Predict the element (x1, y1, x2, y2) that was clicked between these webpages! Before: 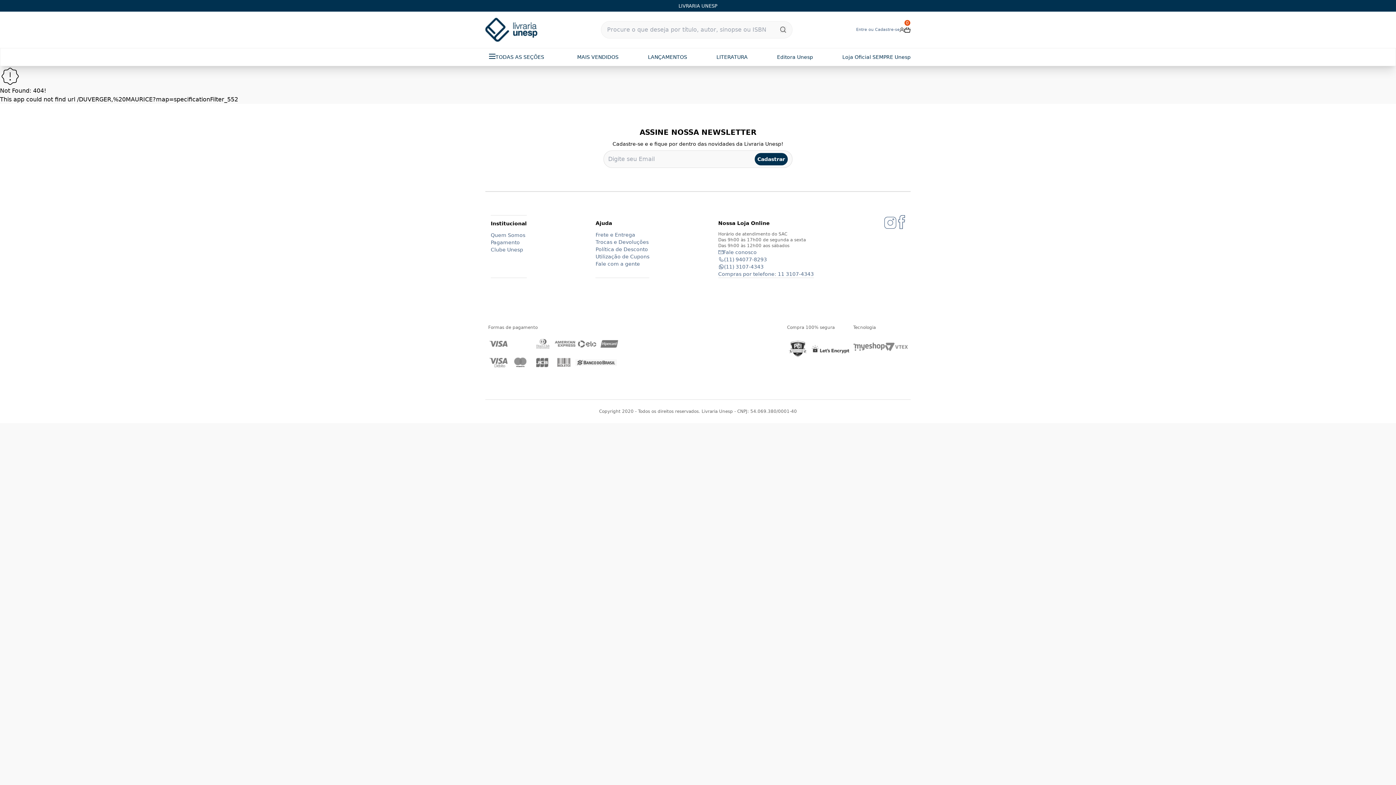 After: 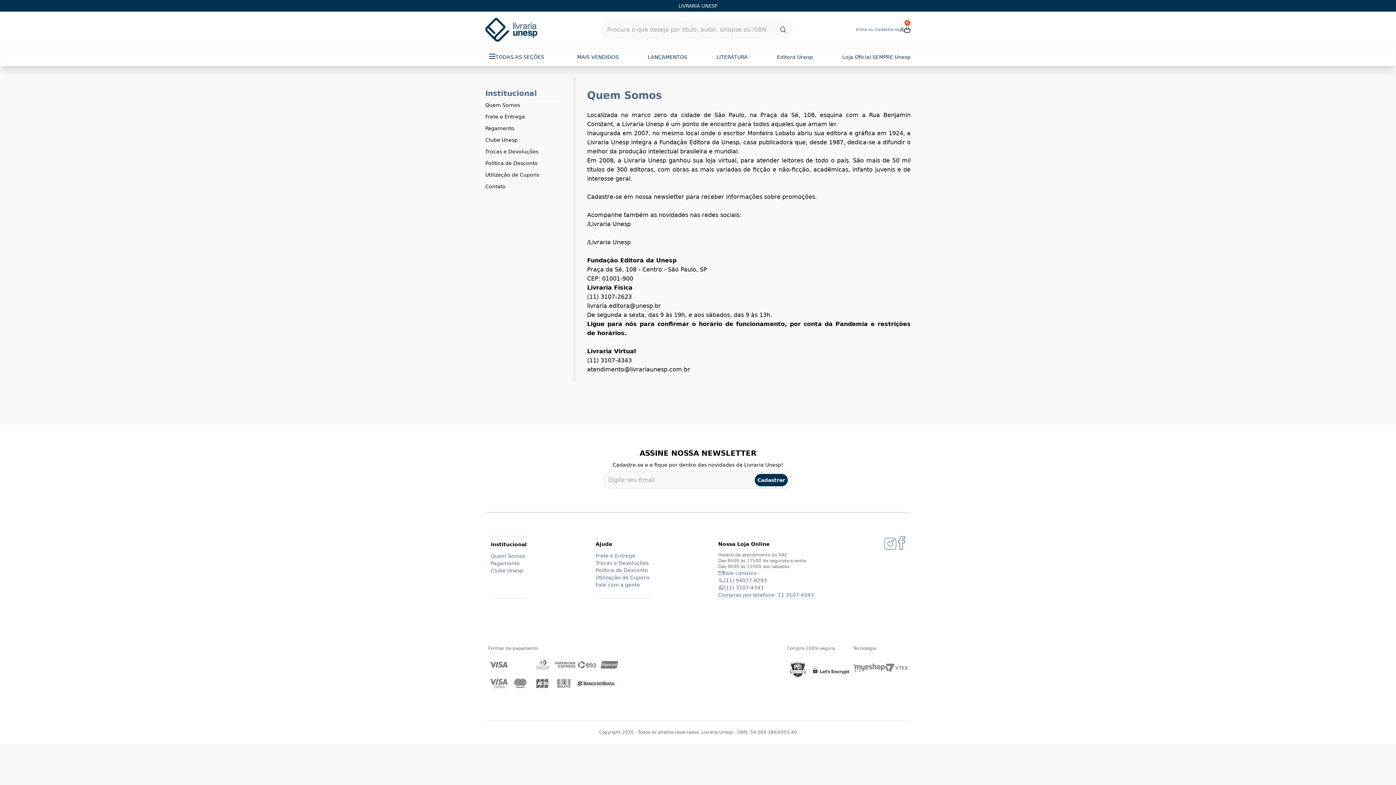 Action: bbox: (490, 231, 526, 238) label: Quem Somos